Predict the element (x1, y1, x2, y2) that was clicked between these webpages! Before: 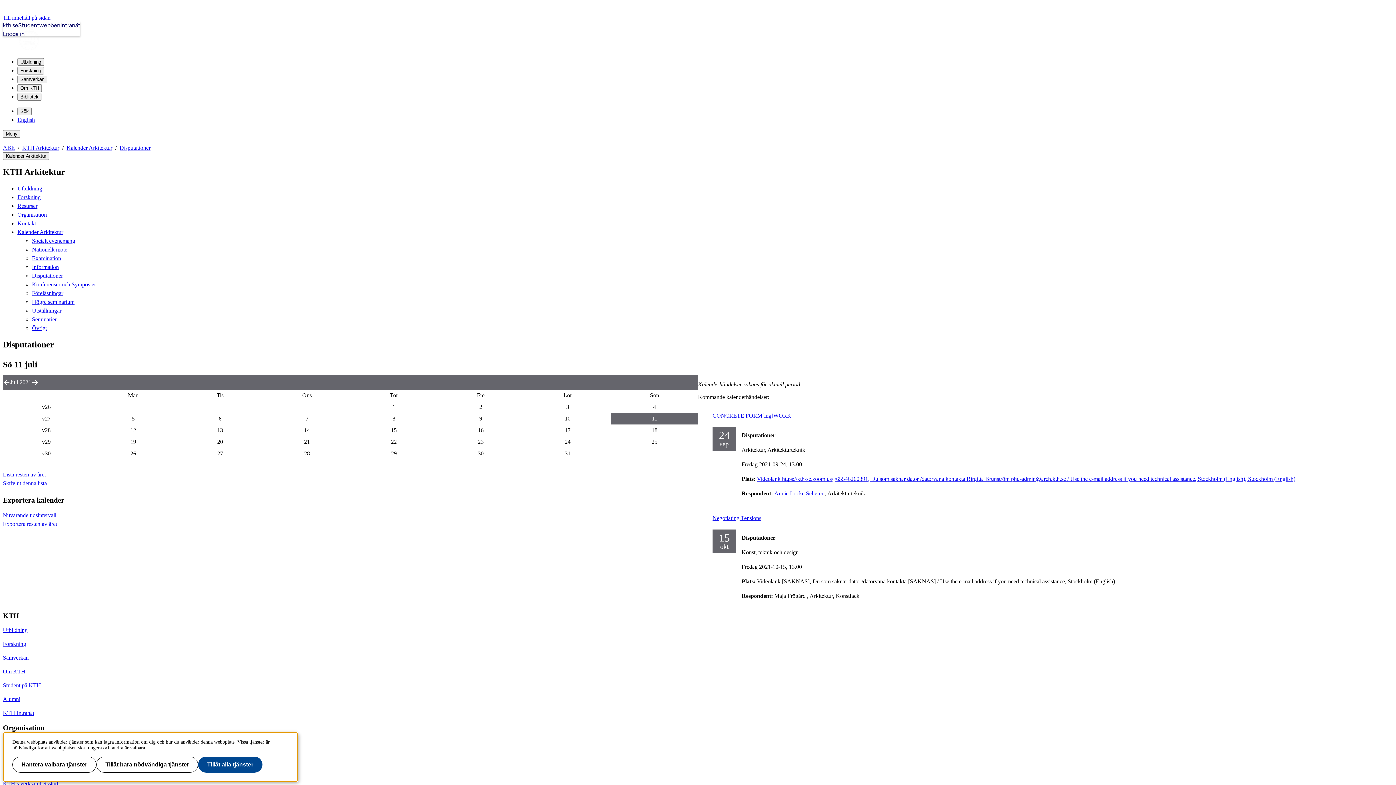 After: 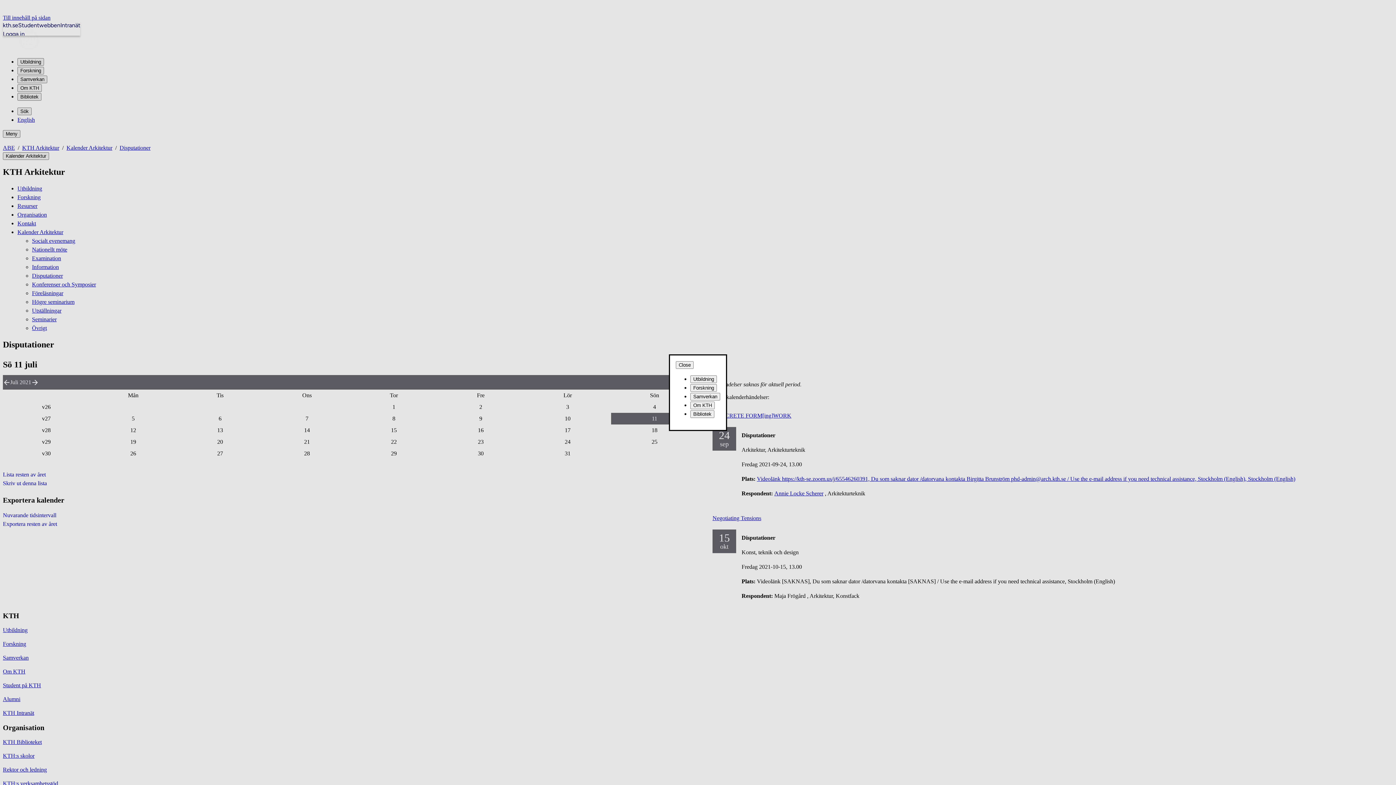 Action: bbox: (2, 130, 20, 137) label: Meny